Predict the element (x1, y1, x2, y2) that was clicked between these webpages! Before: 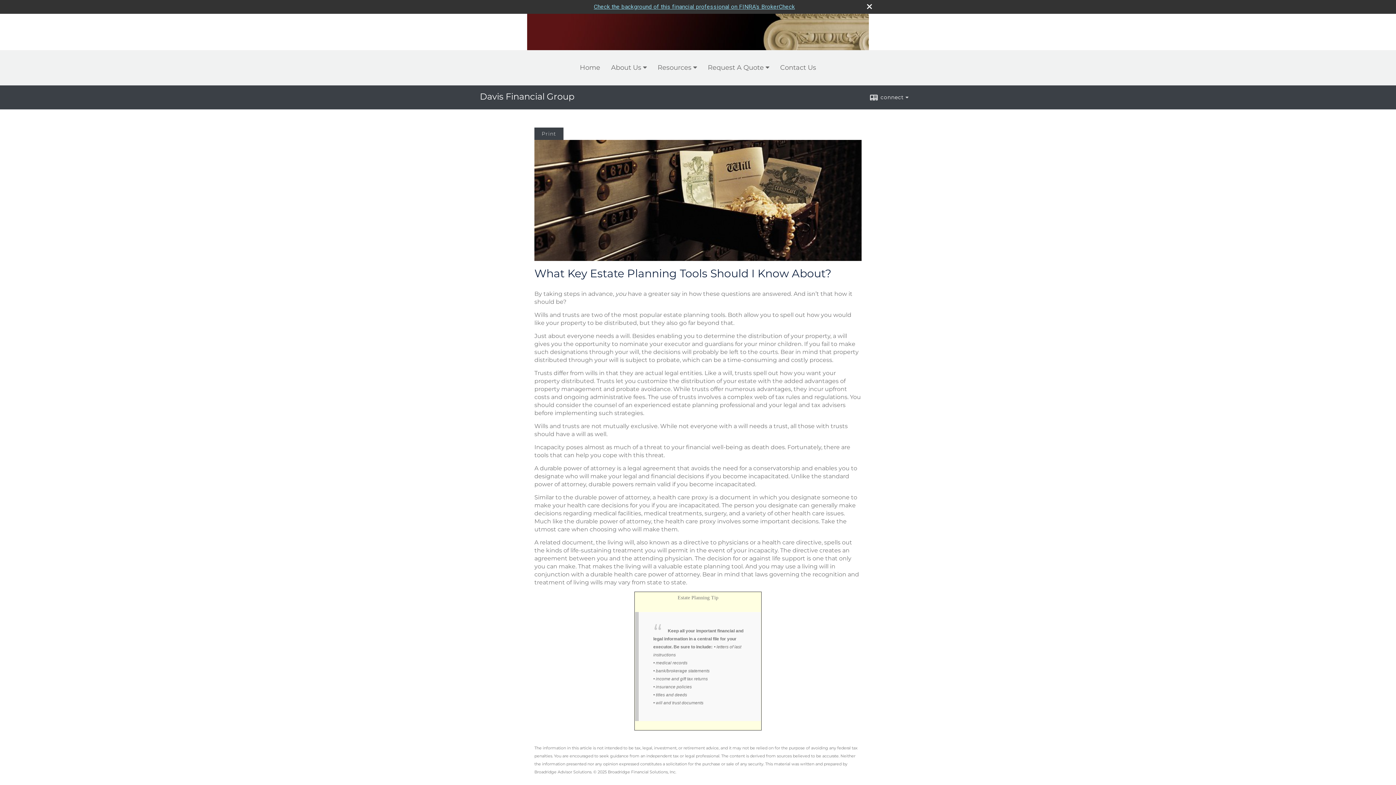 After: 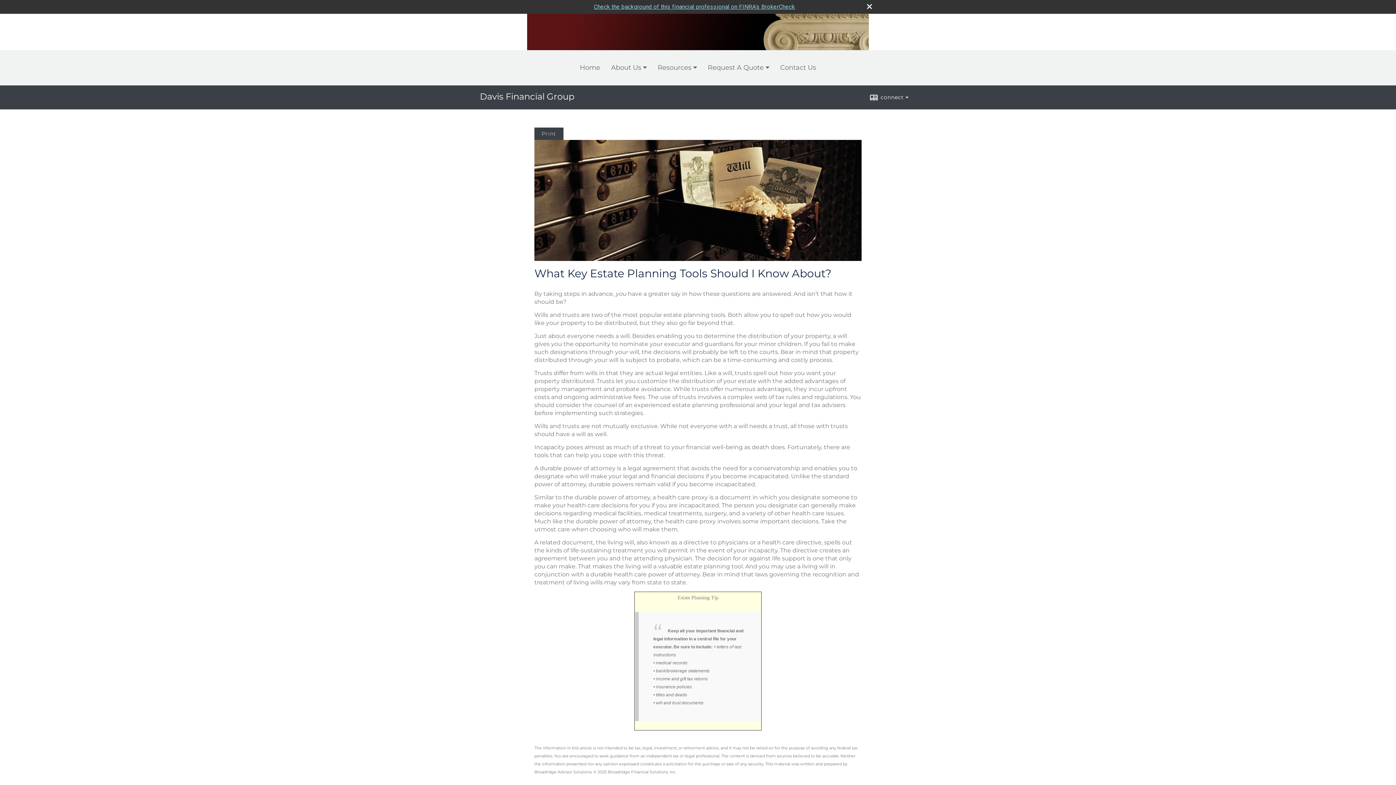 Action: bbox: (593, 3, 795, 10) label: Check the background of this financial professional on FINRA's BrokerCheck. Opens in new tab